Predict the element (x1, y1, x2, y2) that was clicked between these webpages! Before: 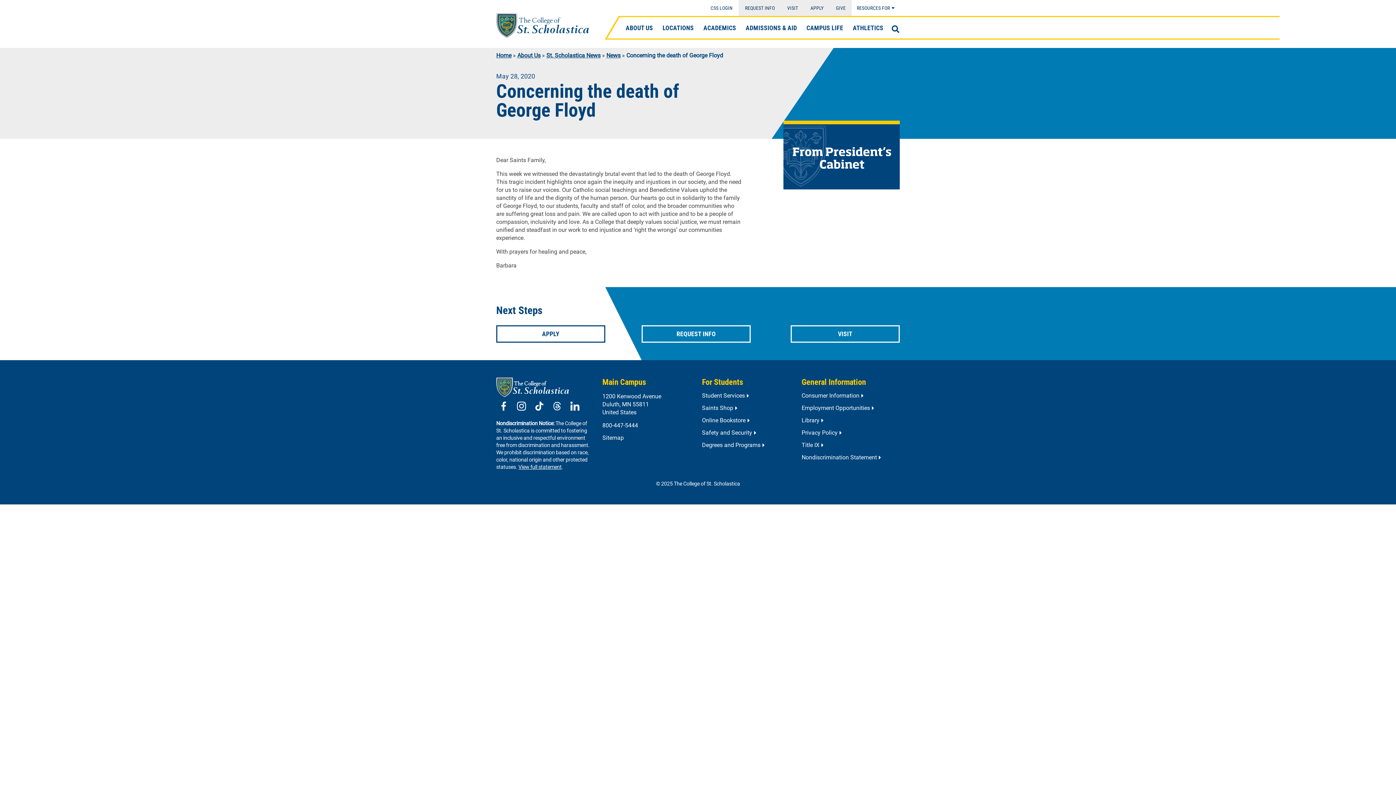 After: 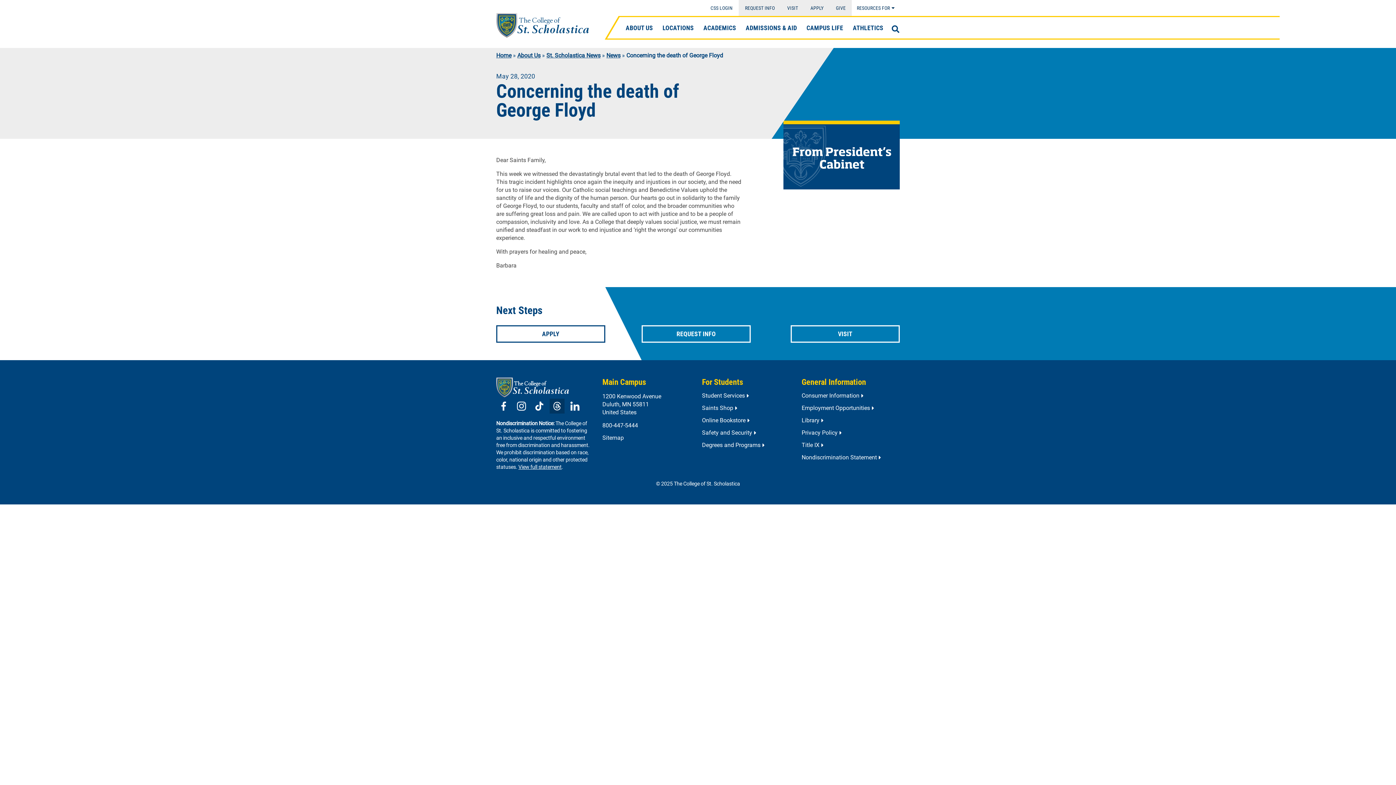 Action: label: Threads bbox: (549, 398, 564, 413)